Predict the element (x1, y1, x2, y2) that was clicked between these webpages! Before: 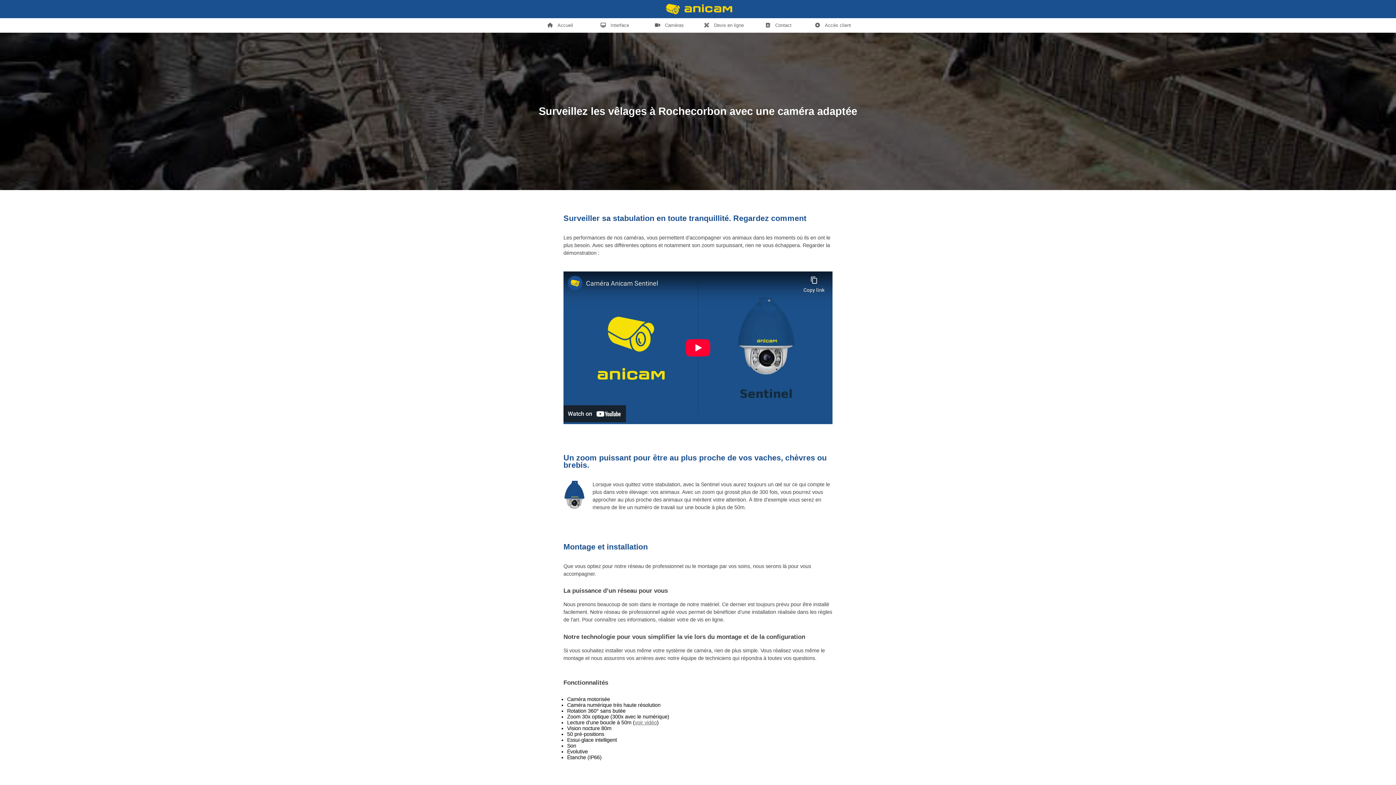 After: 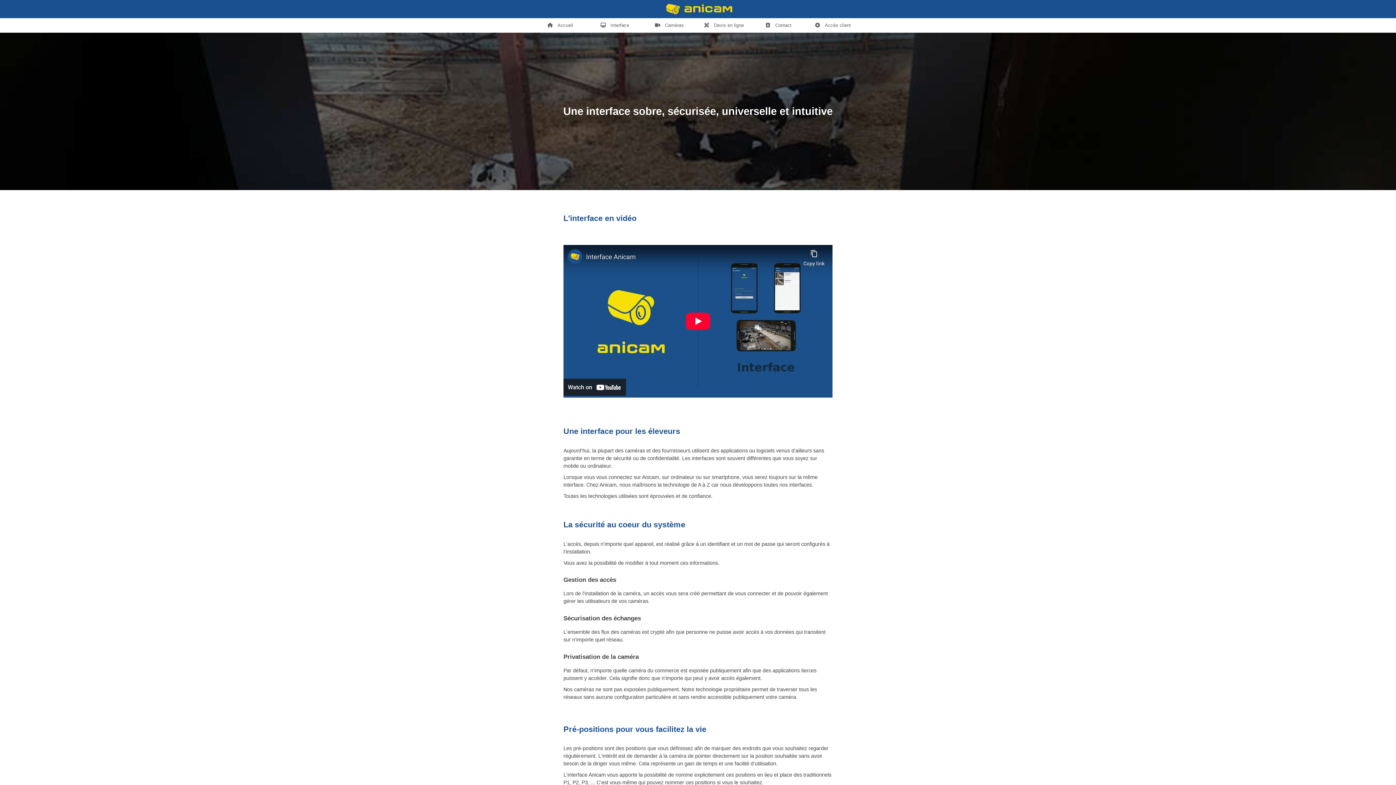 Action: bbox: (589, 18, 643, 32) label: Interface